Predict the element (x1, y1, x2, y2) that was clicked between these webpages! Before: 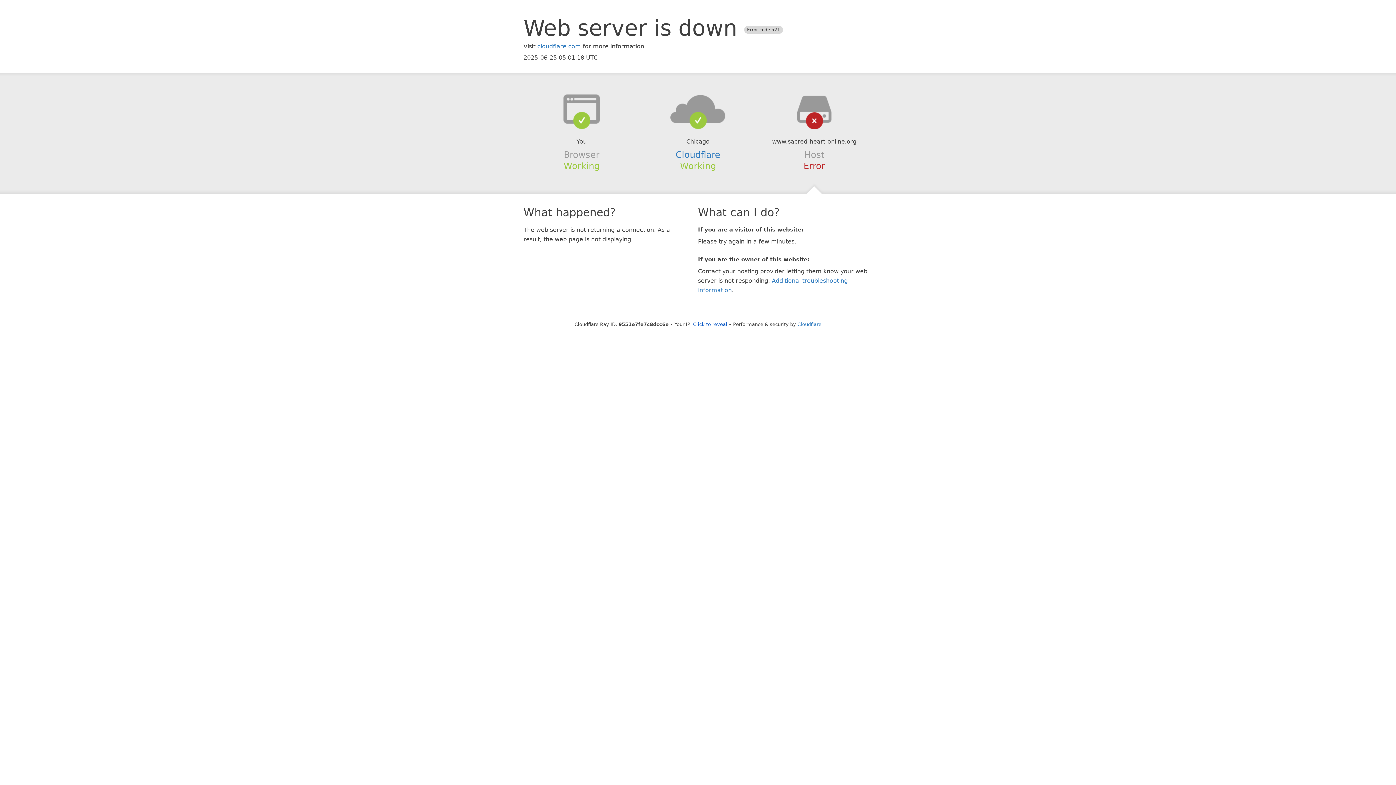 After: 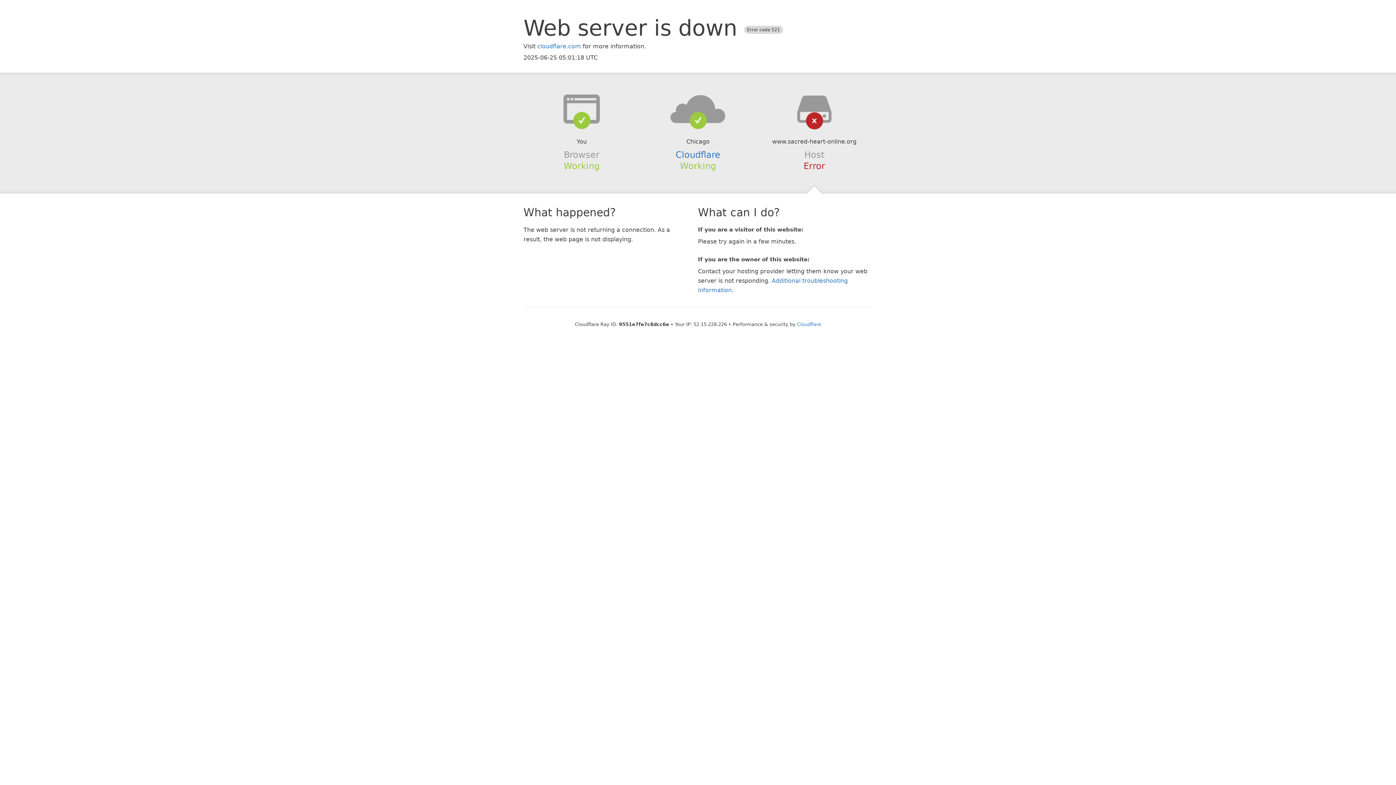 Action: bbox: (693, 321, 727, 327) label: Click to reveal